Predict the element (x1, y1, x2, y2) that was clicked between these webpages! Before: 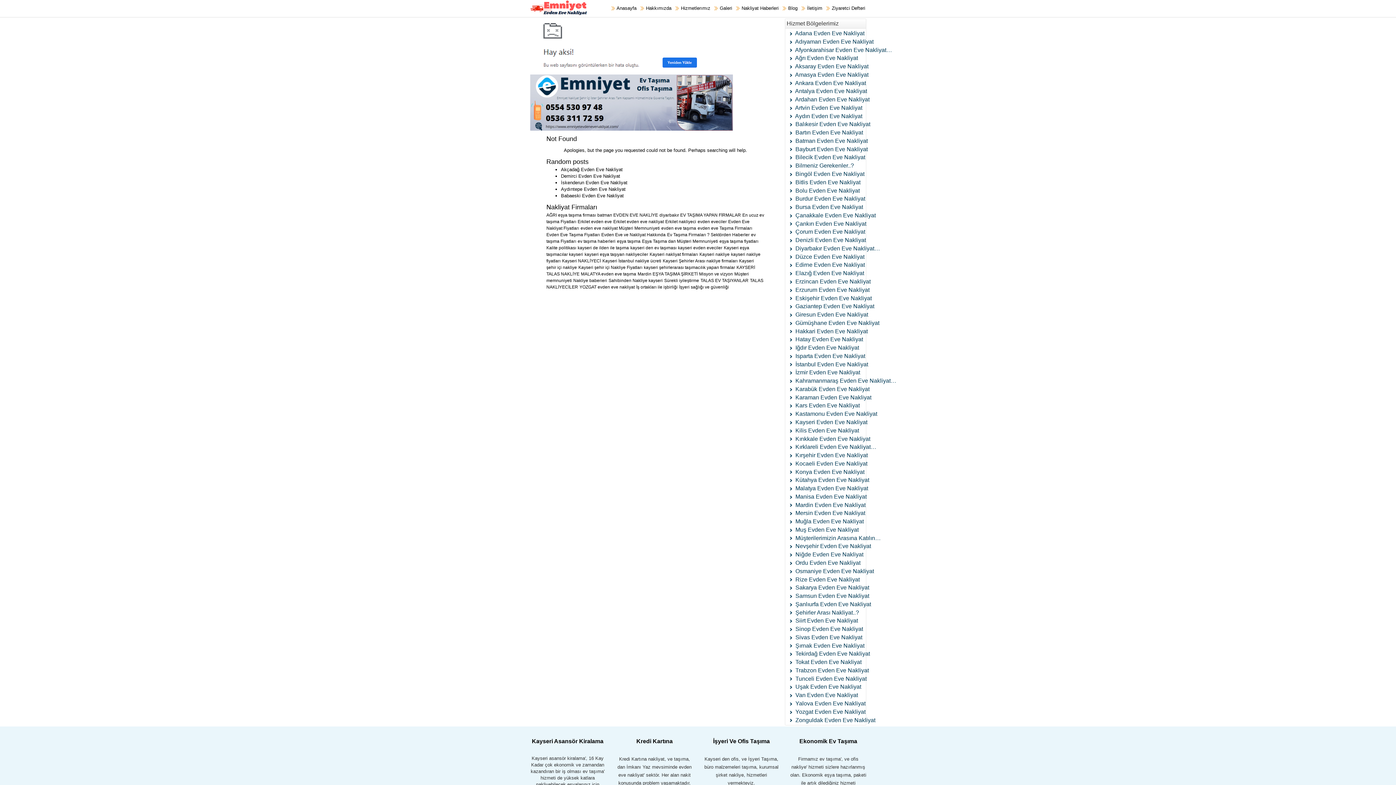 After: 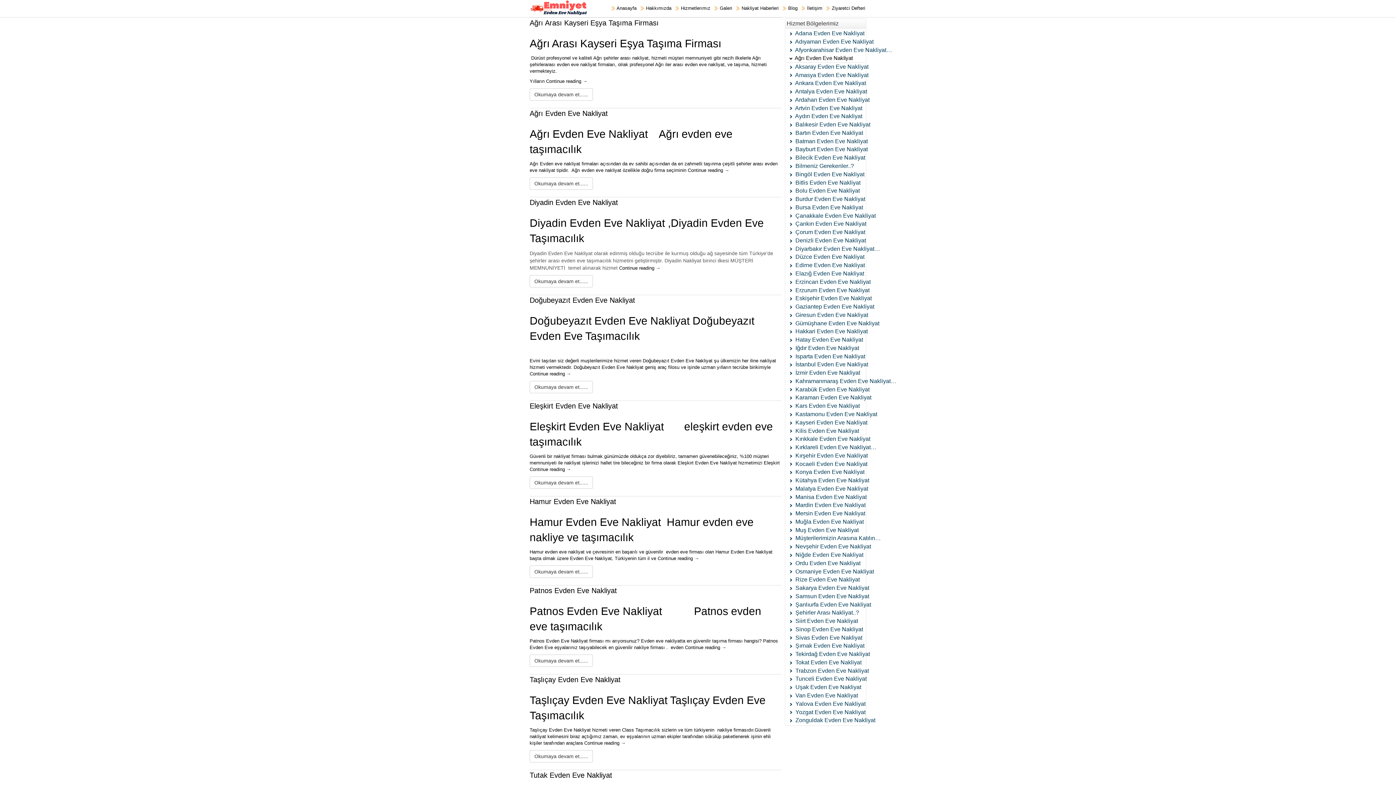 Action: label:  Ağrı Evden Eve Nakliyat bbox: (786, 54, 865, 62)